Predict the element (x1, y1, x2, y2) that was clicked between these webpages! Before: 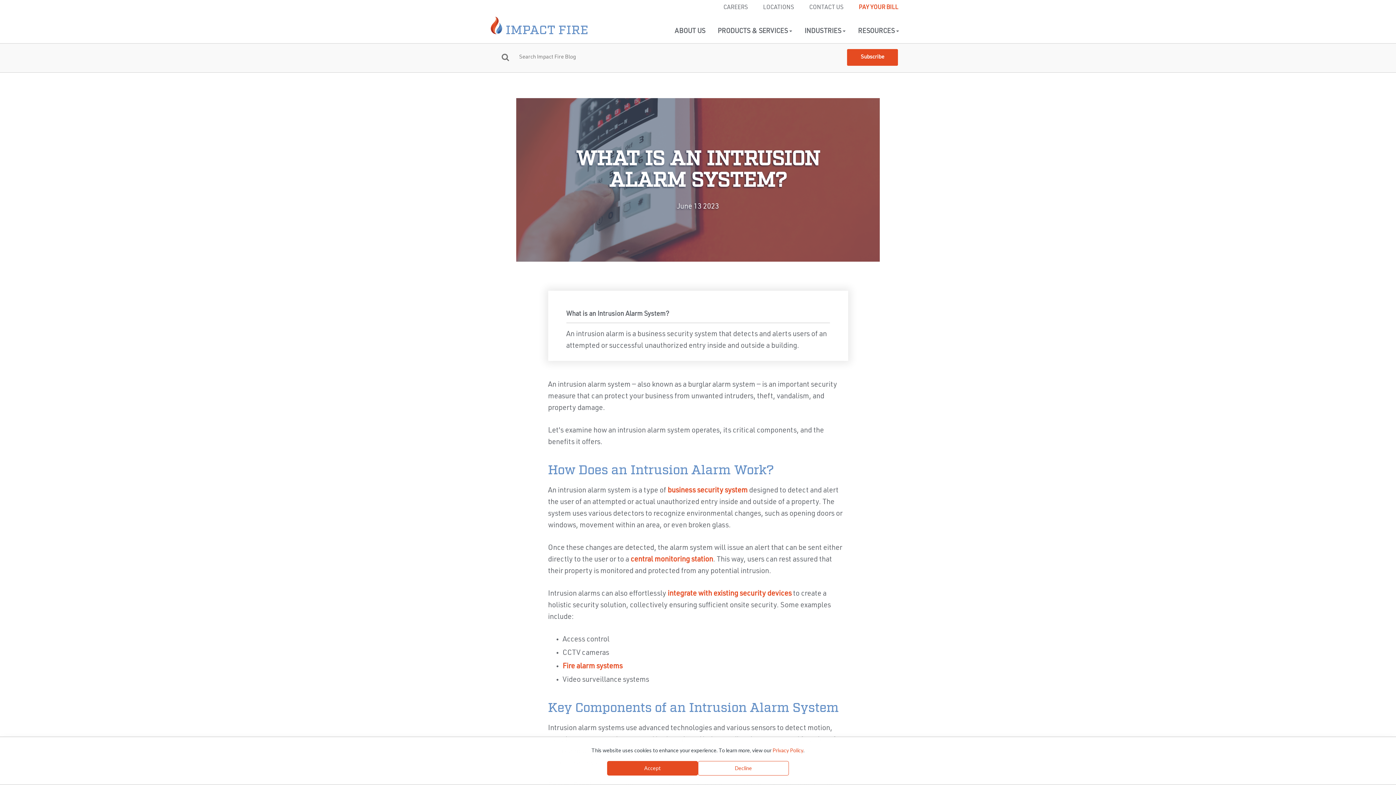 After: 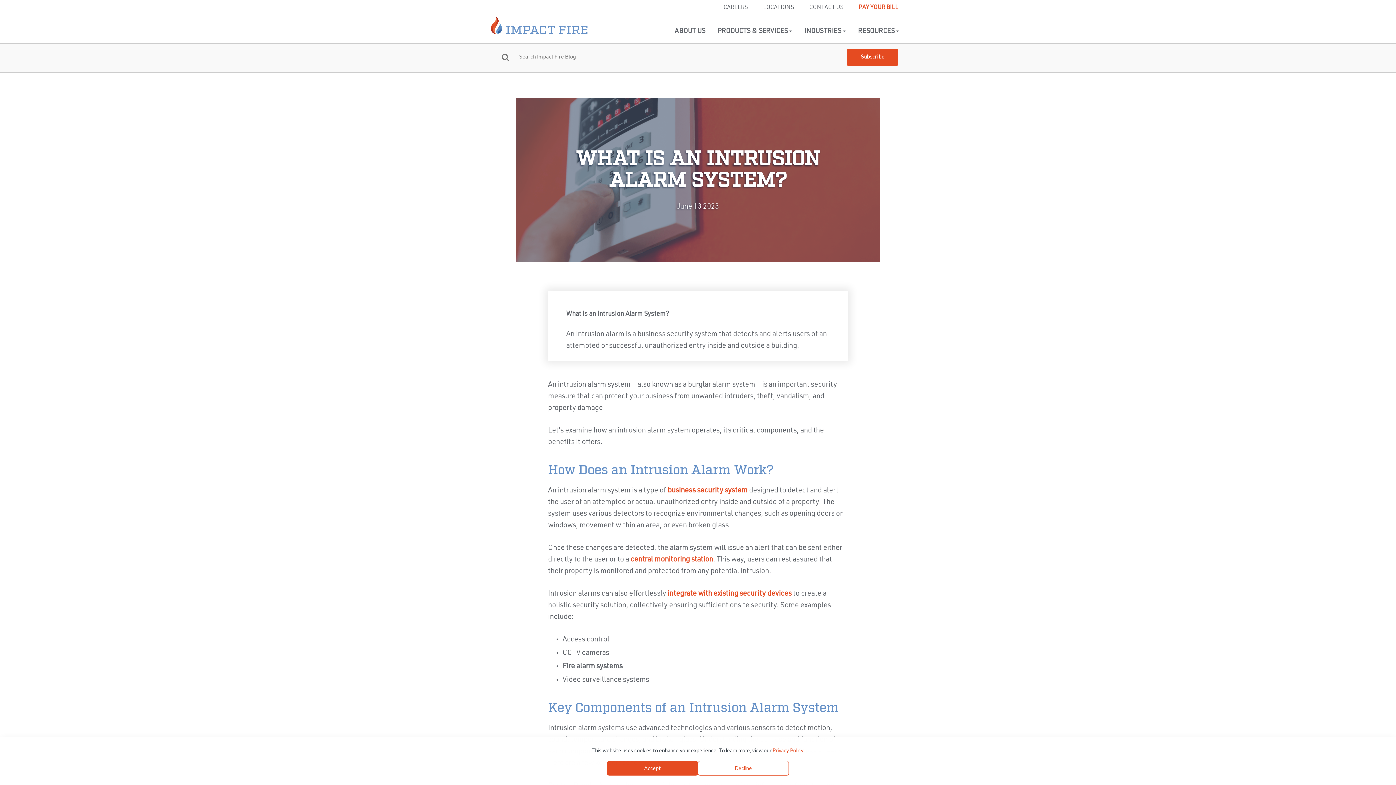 Action: bbox: (562, 663, 622, 670) label: Fire alarm systems